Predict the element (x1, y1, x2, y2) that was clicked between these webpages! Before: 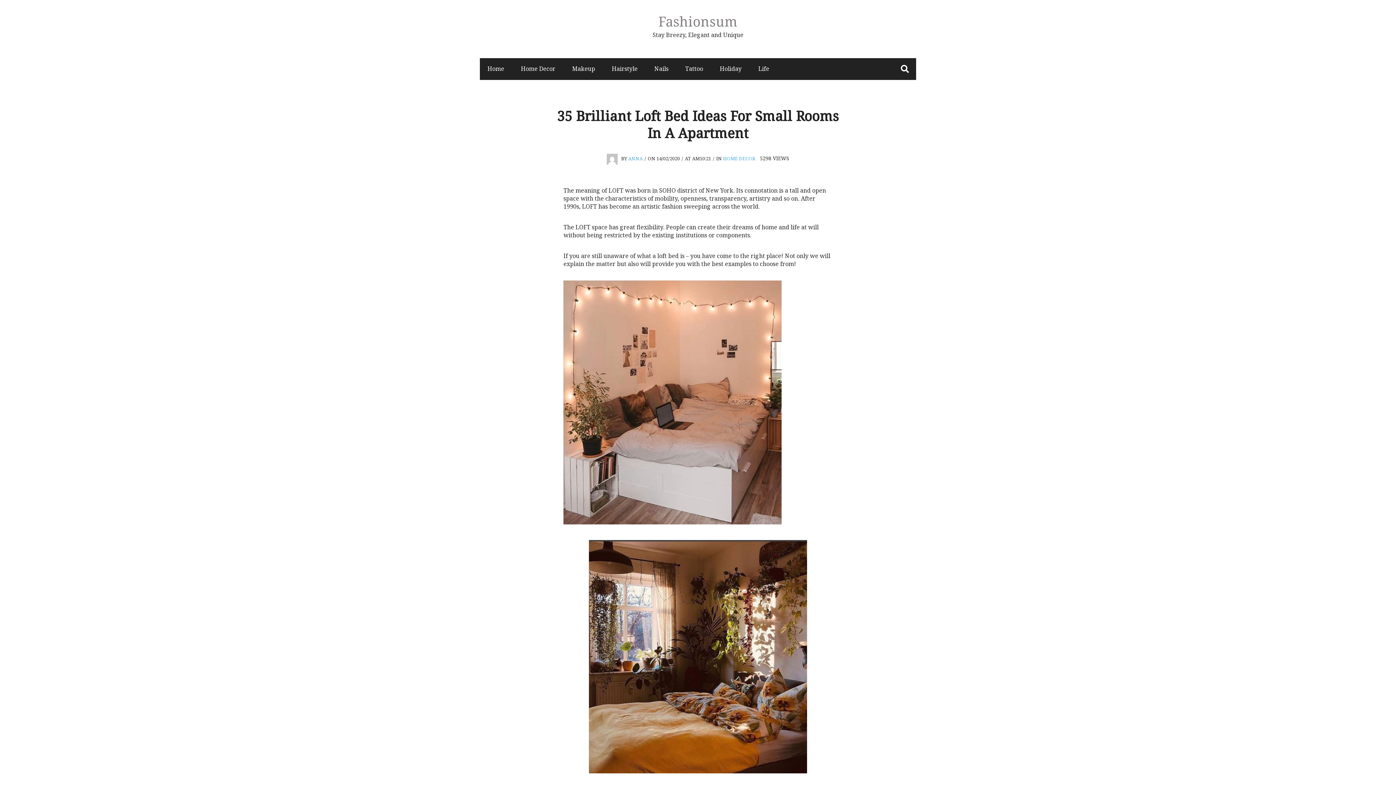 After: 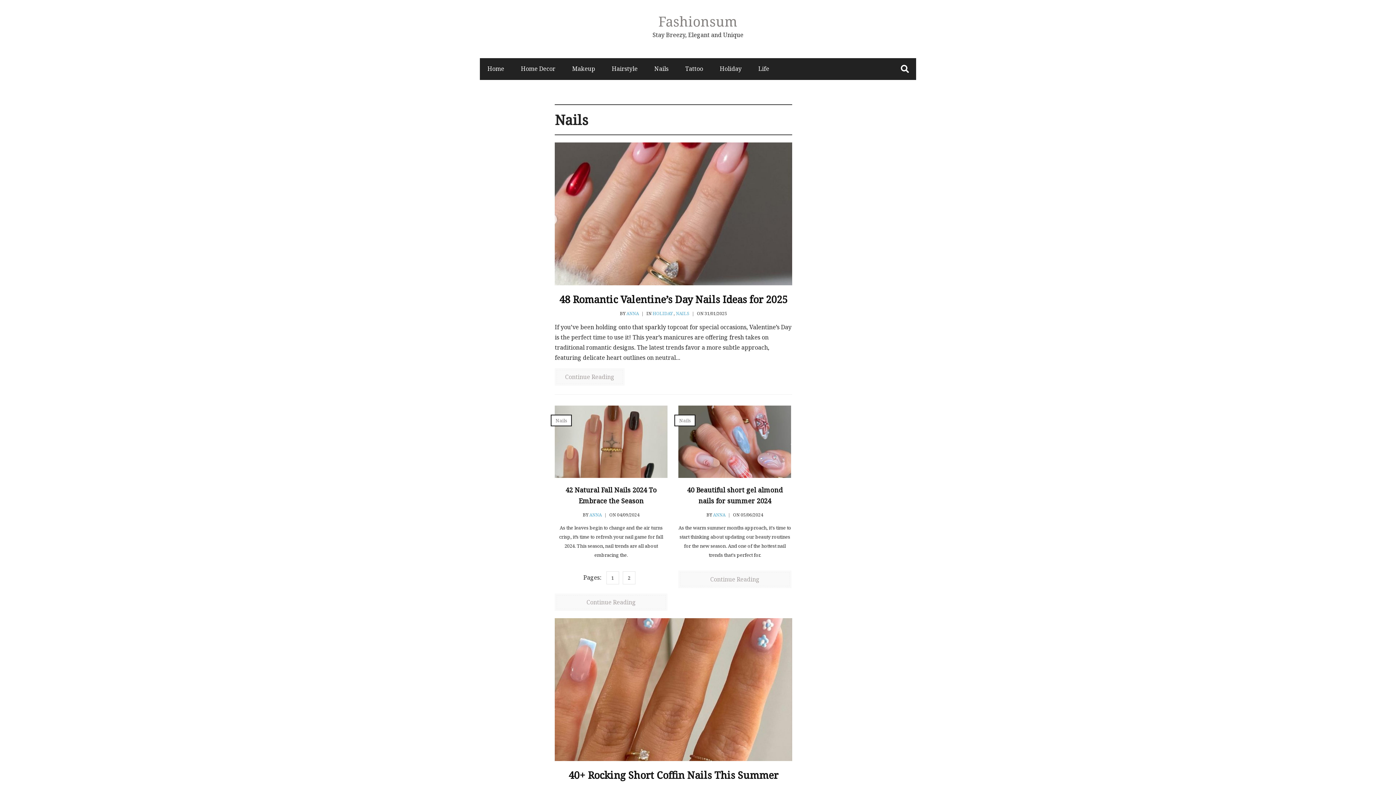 Action: label: Nails bbox: (646, 58, 676, 79)